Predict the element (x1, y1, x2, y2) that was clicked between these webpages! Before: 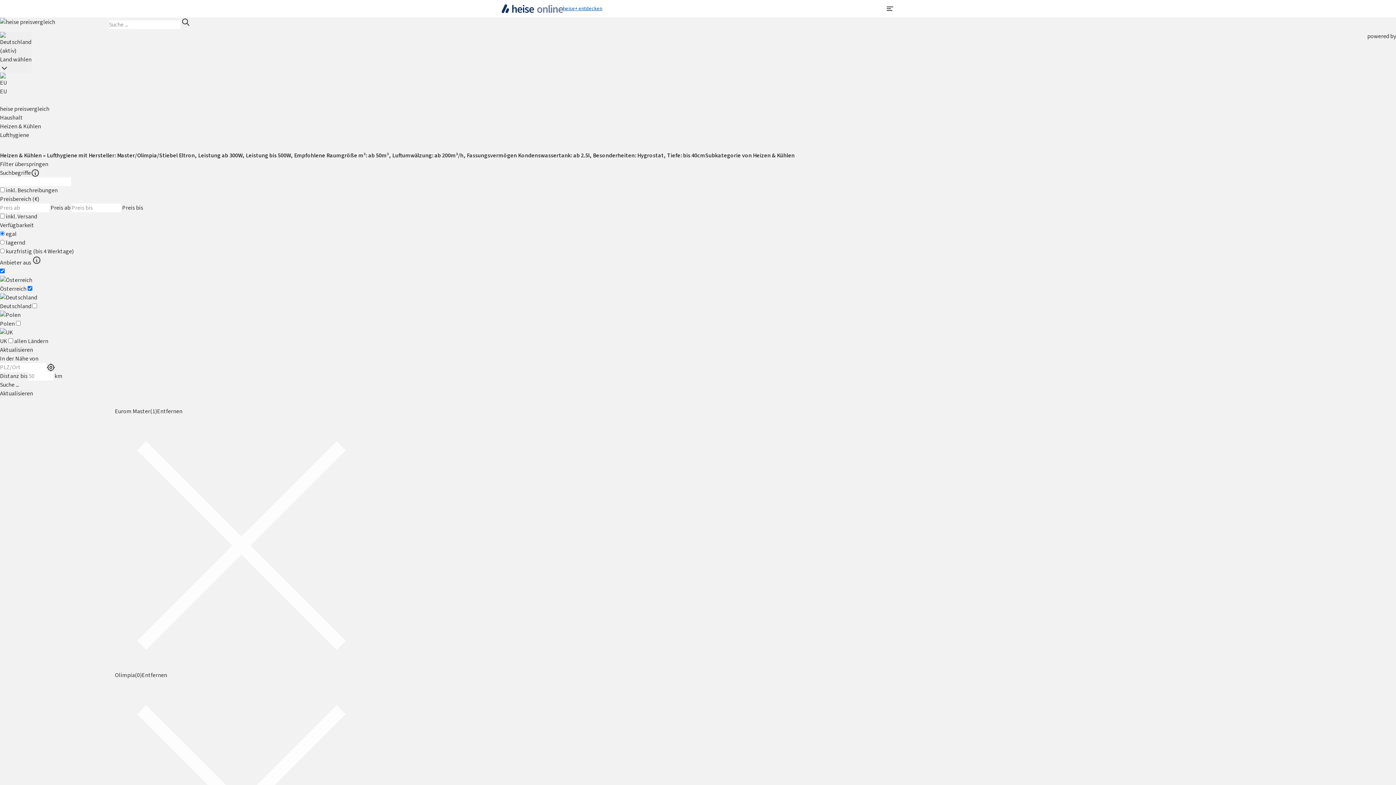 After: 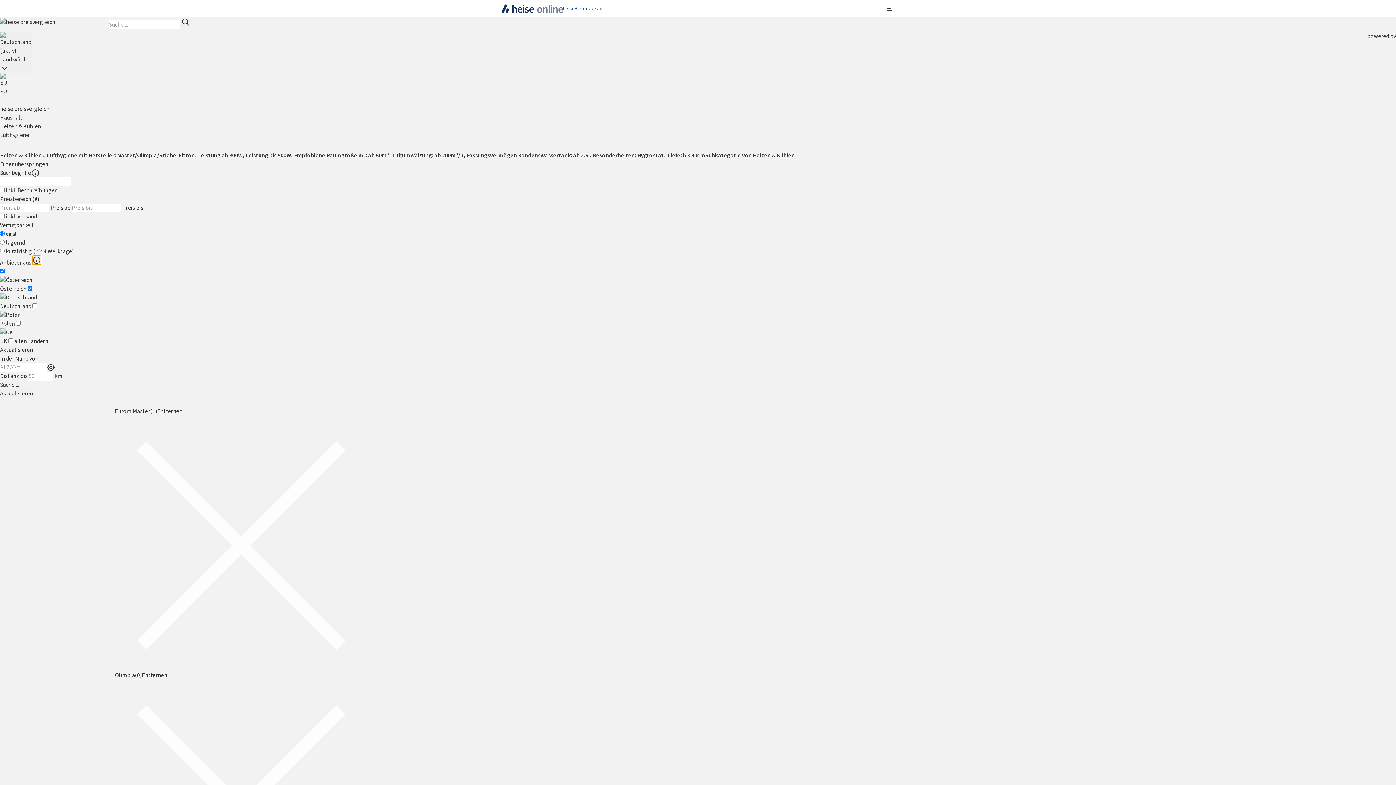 Action: label: Hilfe anzeigen bbox: (32, 256, 41, 264)